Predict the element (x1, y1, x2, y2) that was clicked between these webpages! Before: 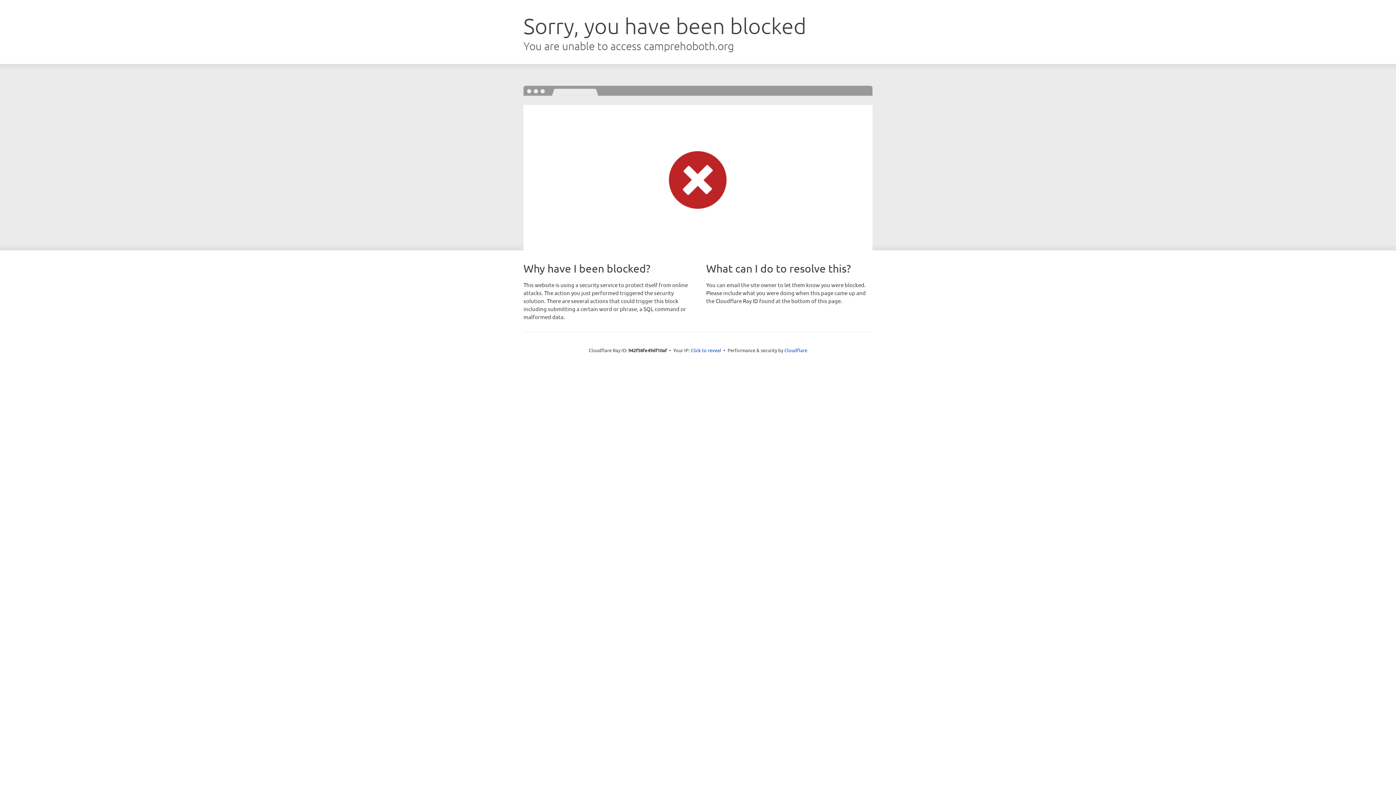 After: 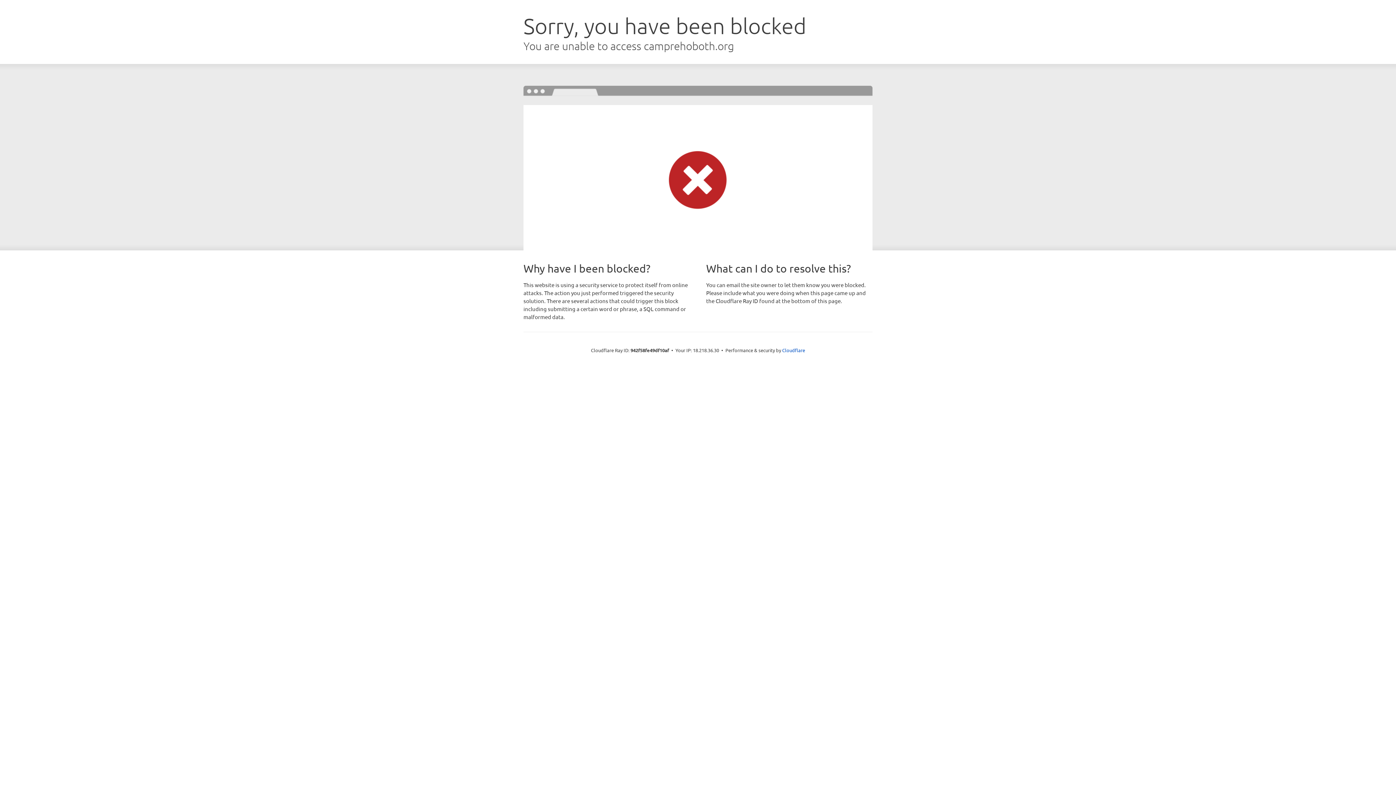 Action: bbox: (690, 346, 721, 353) label: Click to reveal